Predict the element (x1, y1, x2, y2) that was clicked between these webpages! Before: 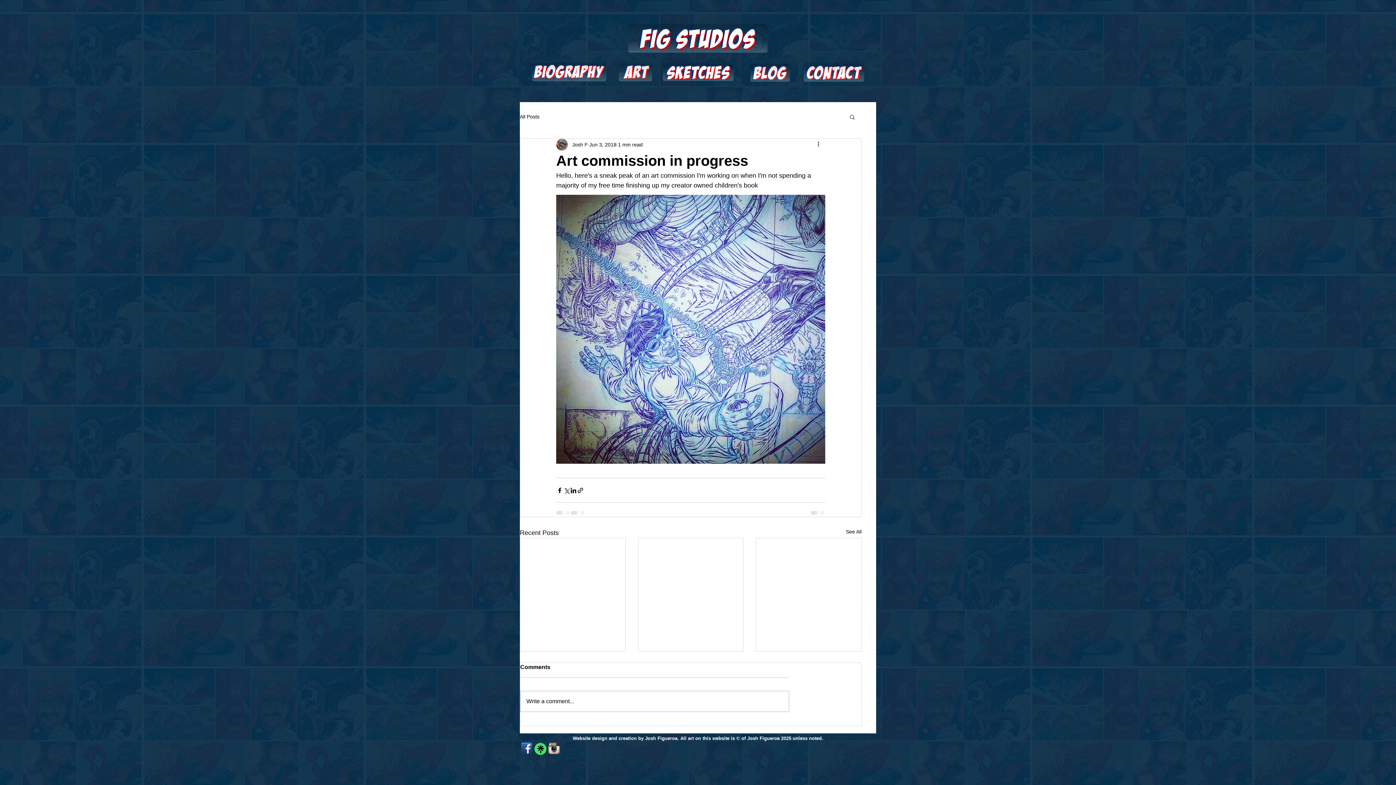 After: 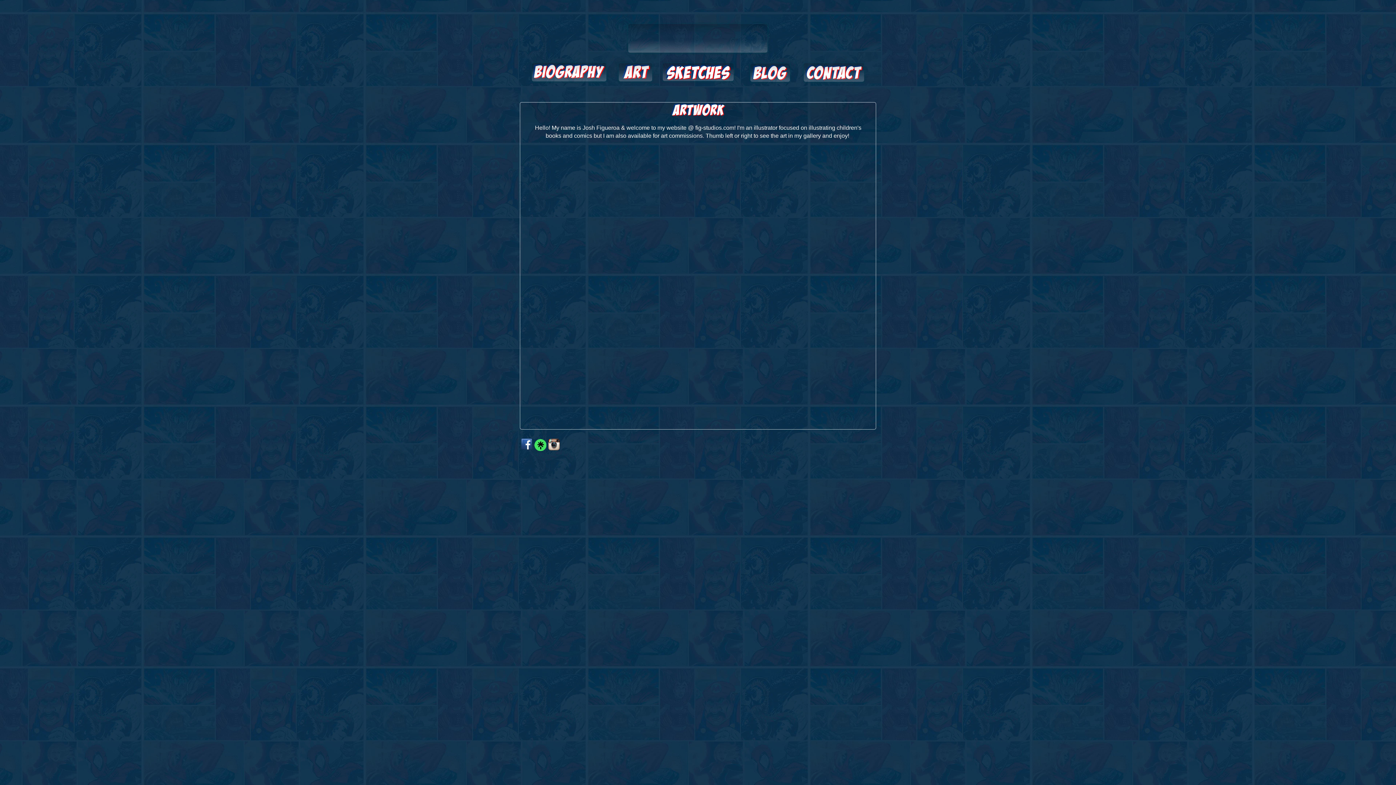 Action: bbox: (618, 63, 652, 81)